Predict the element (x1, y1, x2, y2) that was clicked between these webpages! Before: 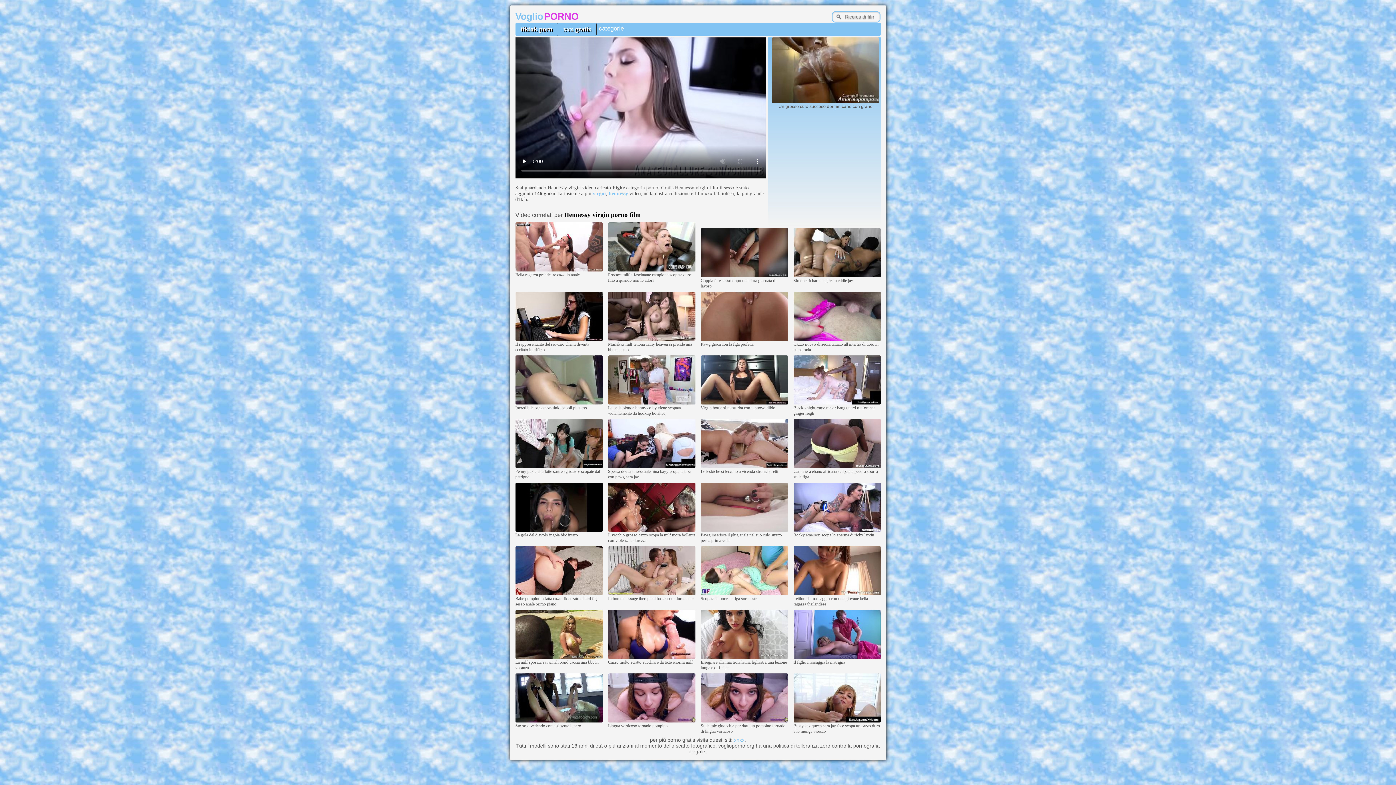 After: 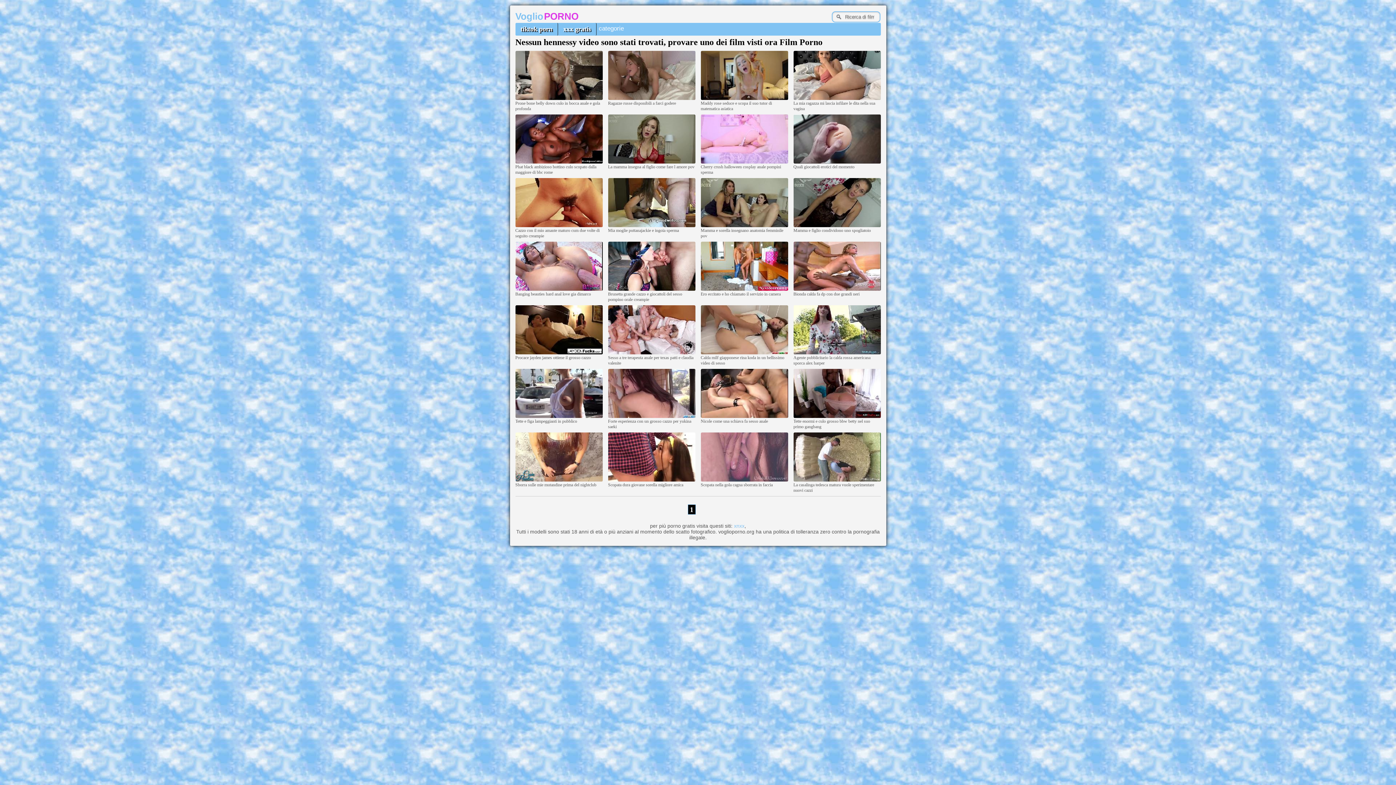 Action: label: hennessy bbox: (608, 190, 628, 196)